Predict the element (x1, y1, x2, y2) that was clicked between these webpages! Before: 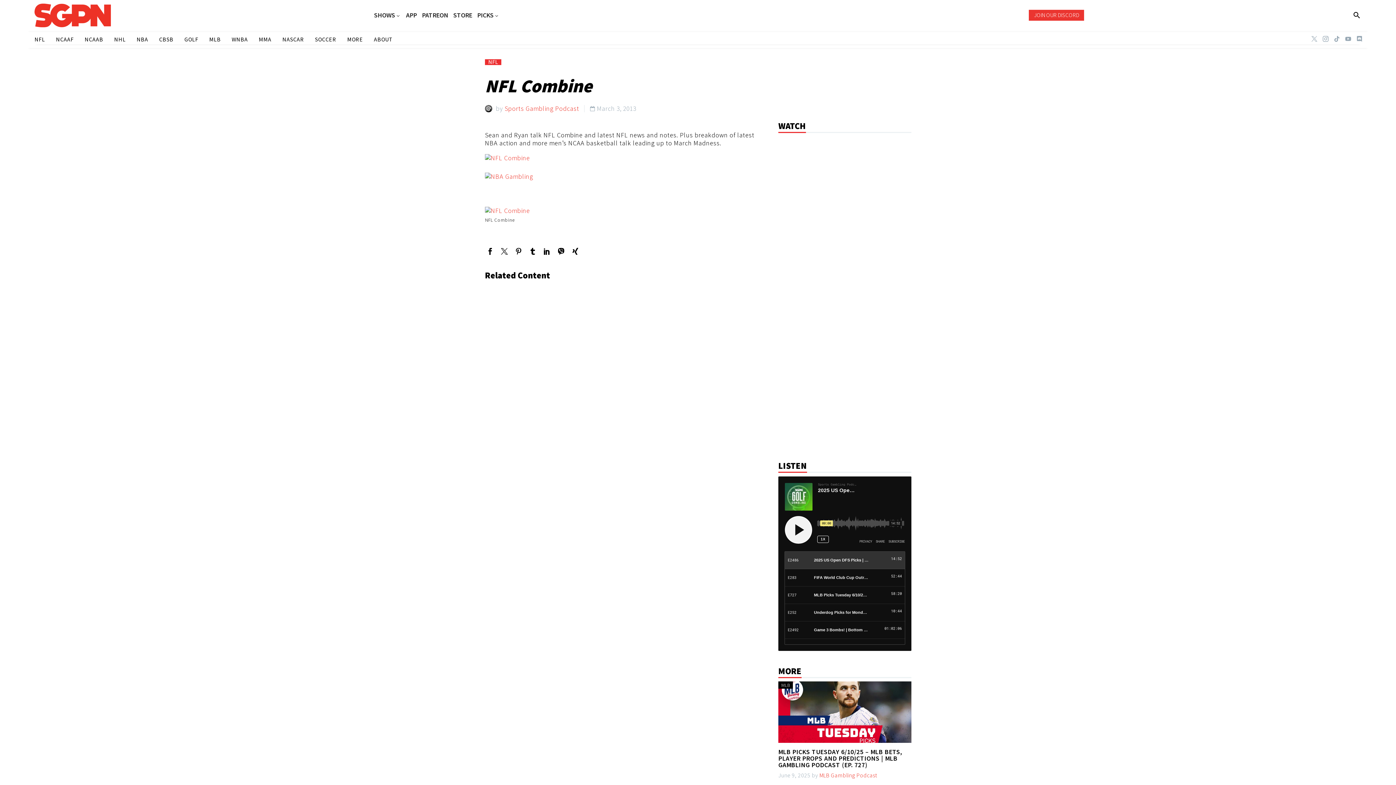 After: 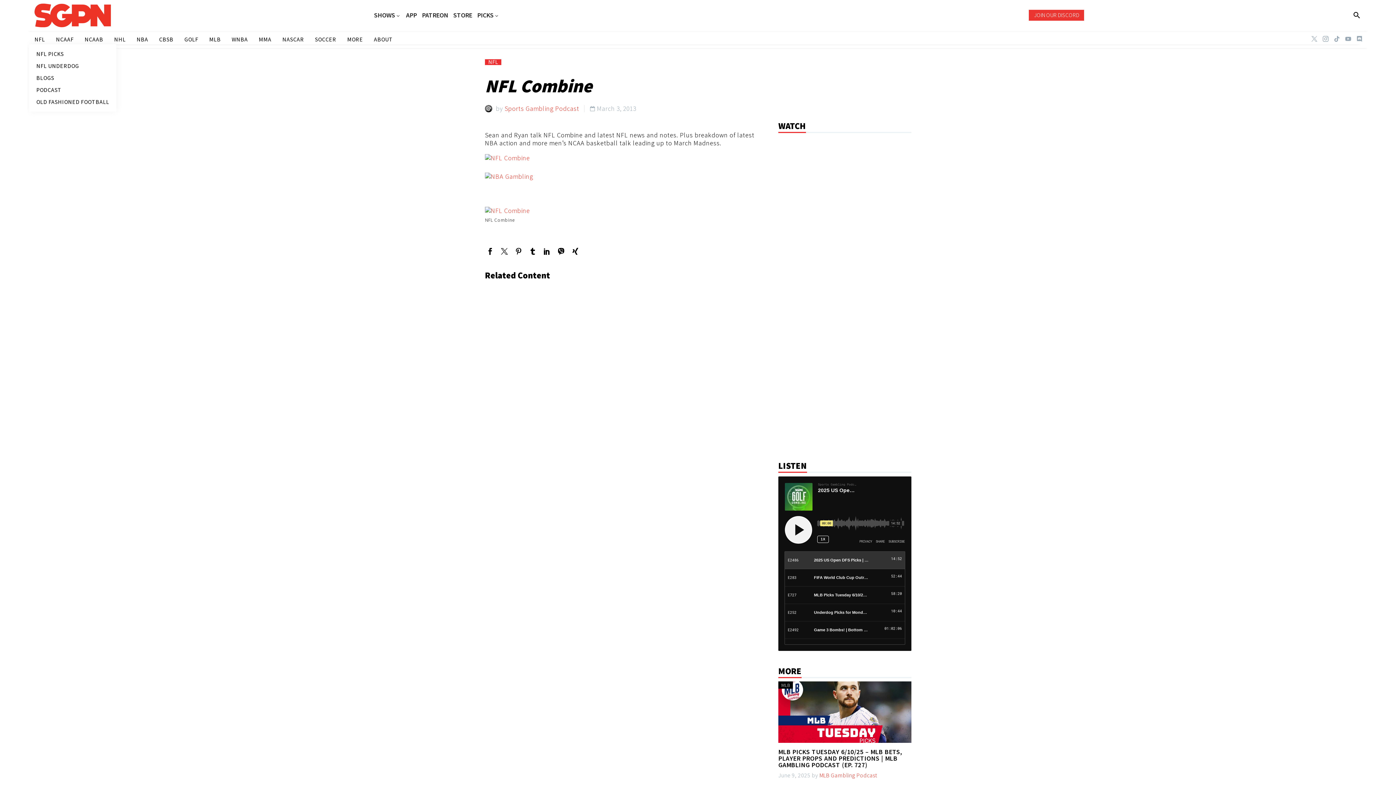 Action: bbox: (34, 34, 45, 44) label: NFL